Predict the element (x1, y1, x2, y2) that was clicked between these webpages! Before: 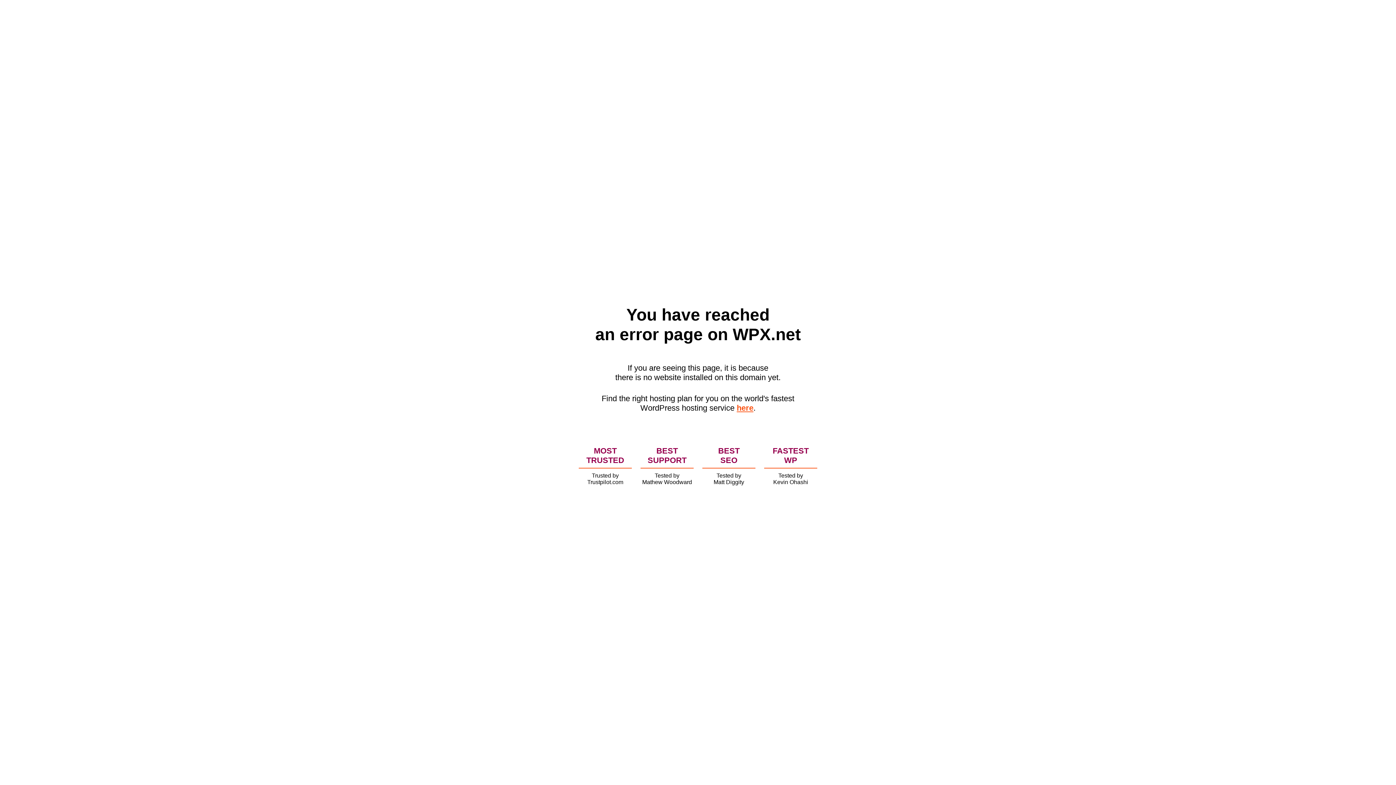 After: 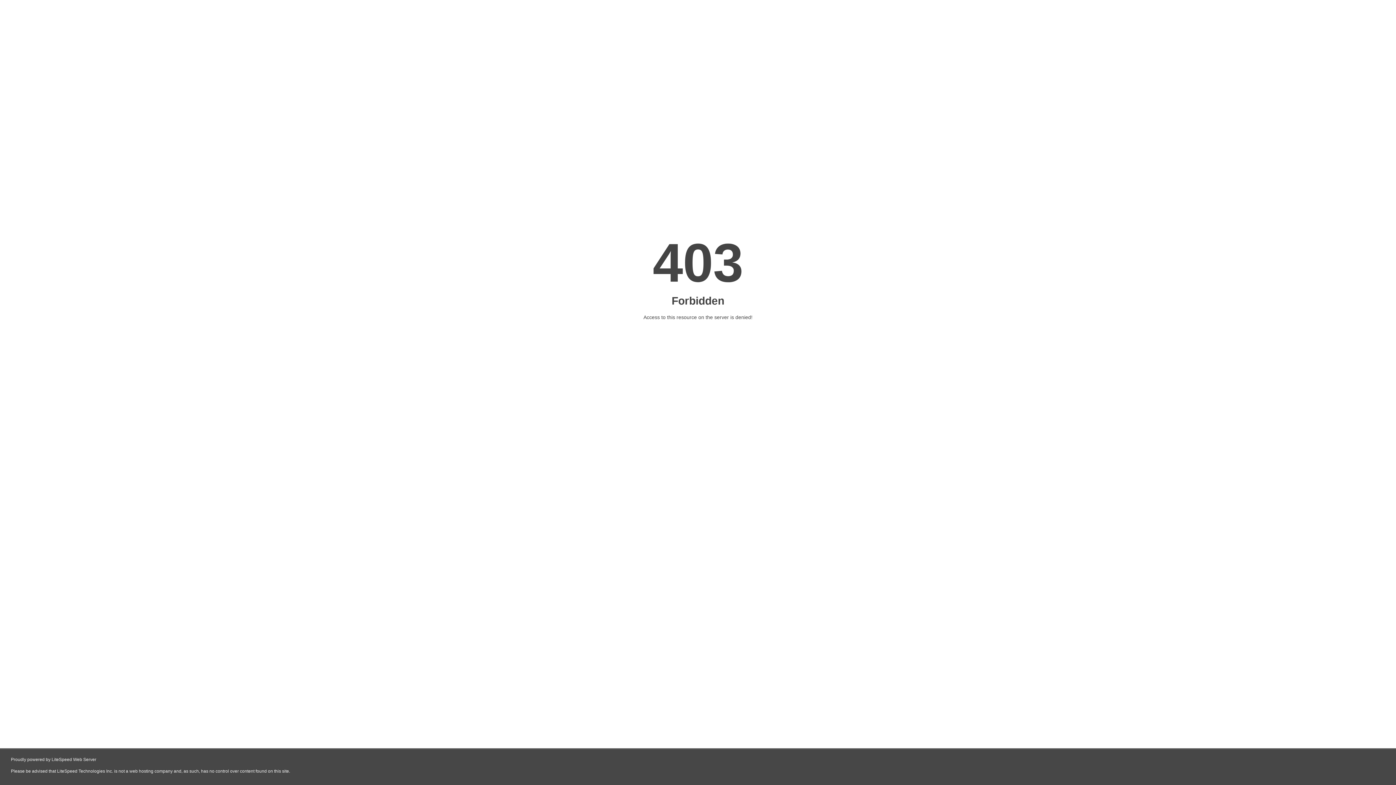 Action: bbox: (736, 403, 753, 412) label: here